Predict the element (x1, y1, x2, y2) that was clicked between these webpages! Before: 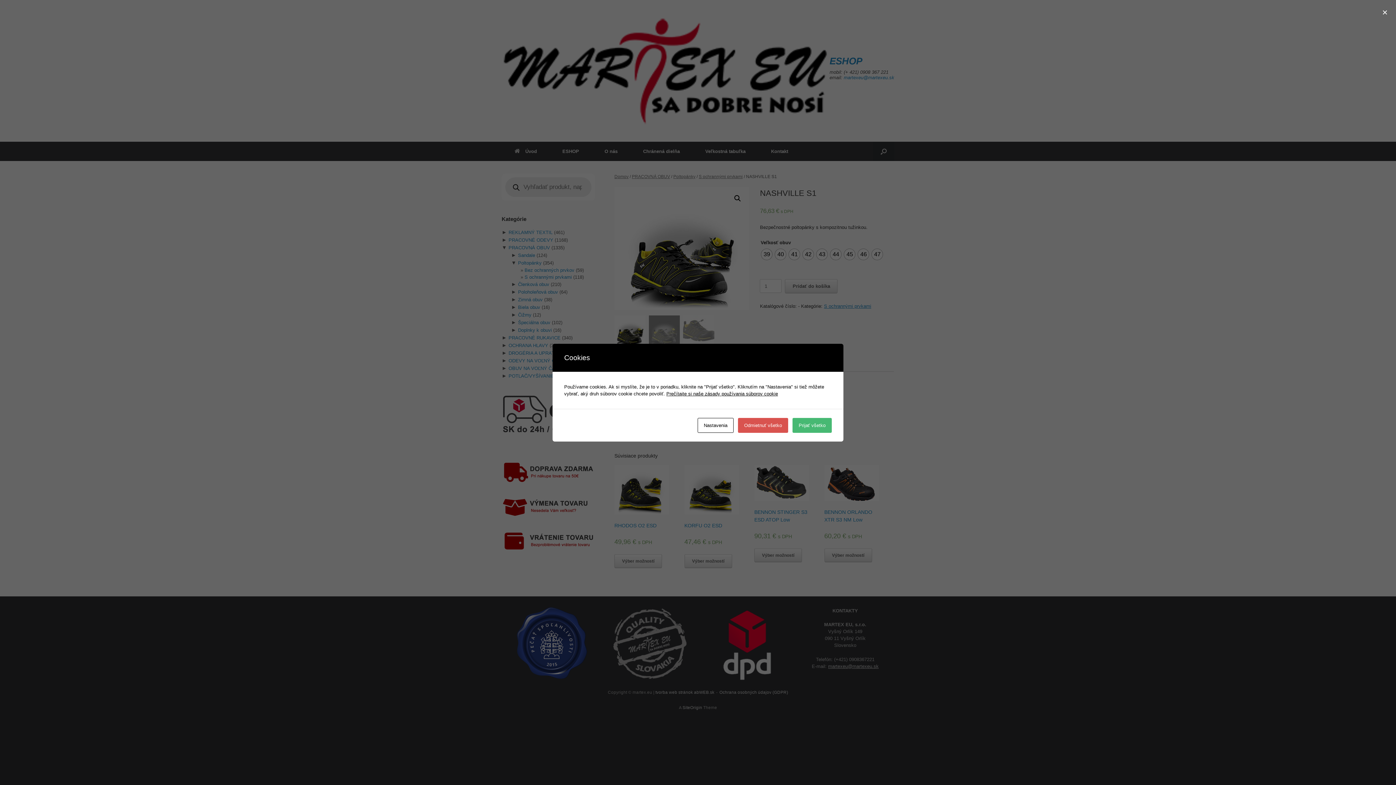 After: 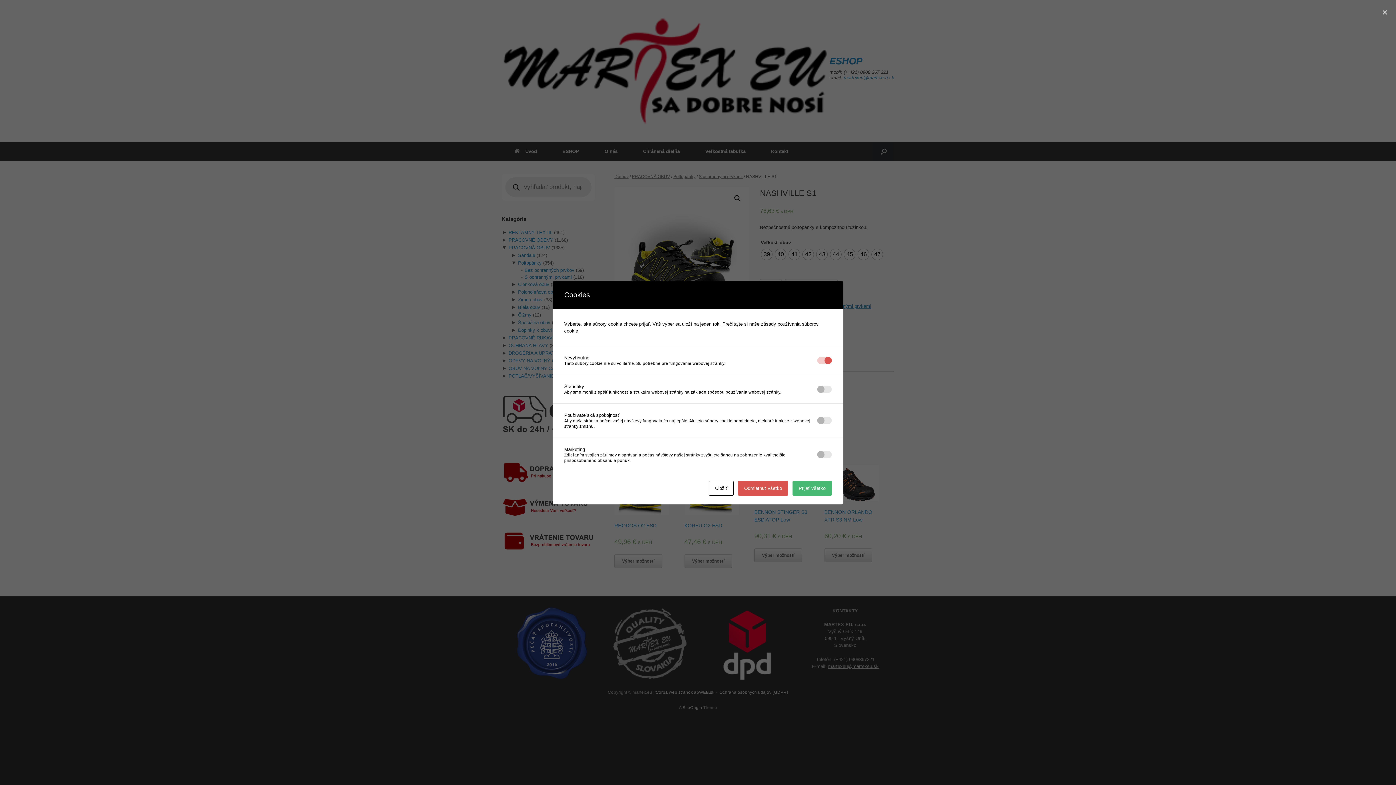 Action: bbox: (697, 418, 733, 432) label: Nastavenia